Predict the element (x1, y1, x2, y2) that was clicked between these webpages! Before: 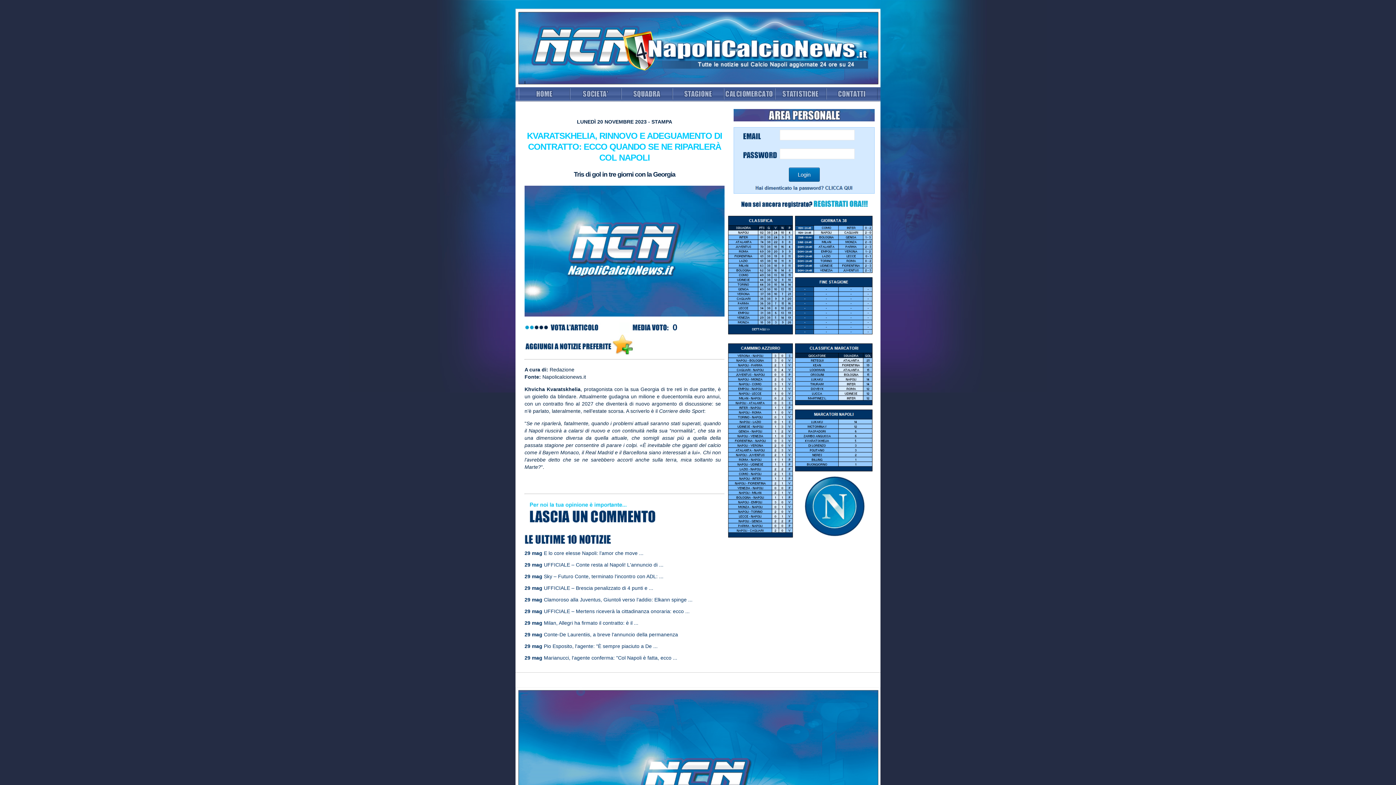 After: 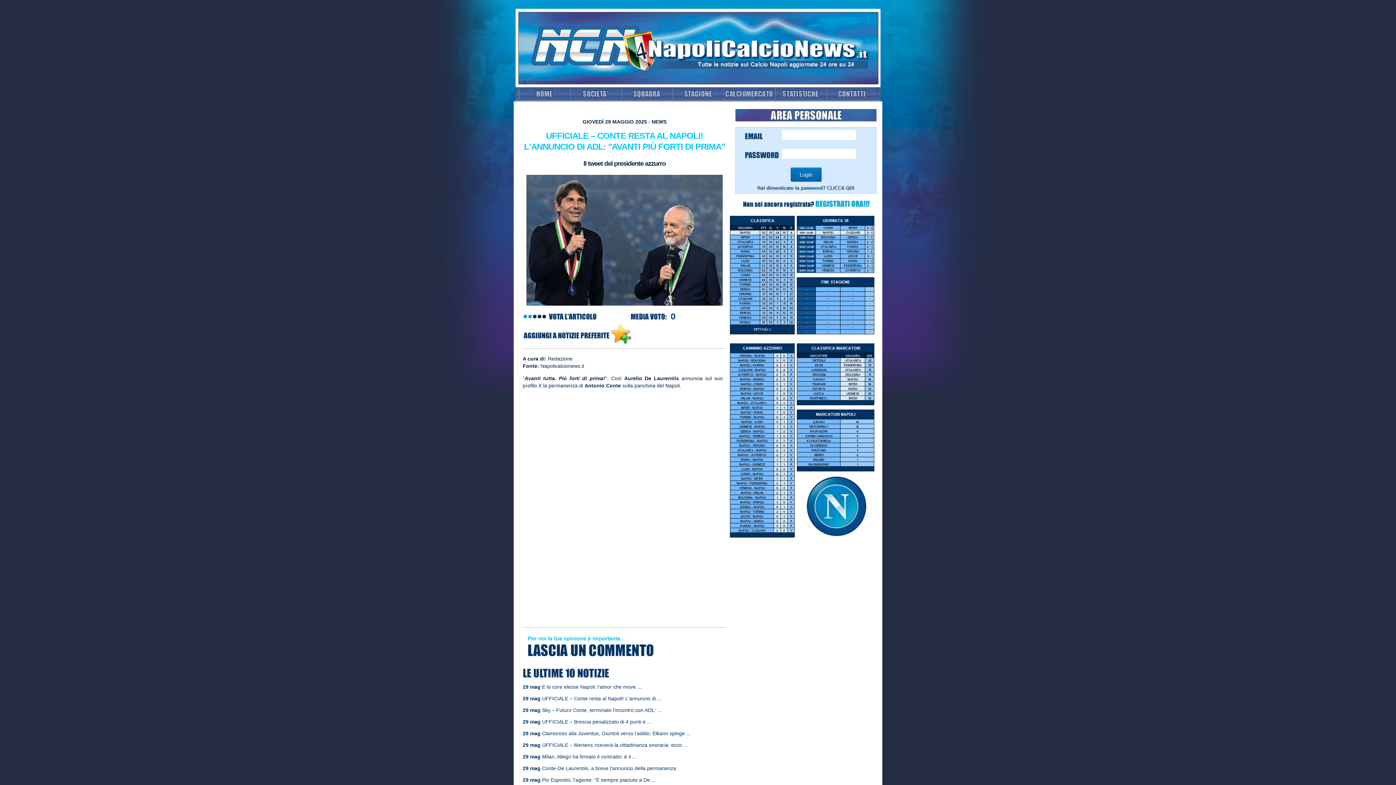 Action: bbox: (544, 562, 663, 568) label: UFFICIALE – Conte resta al Napoli! L'annuncio di ...